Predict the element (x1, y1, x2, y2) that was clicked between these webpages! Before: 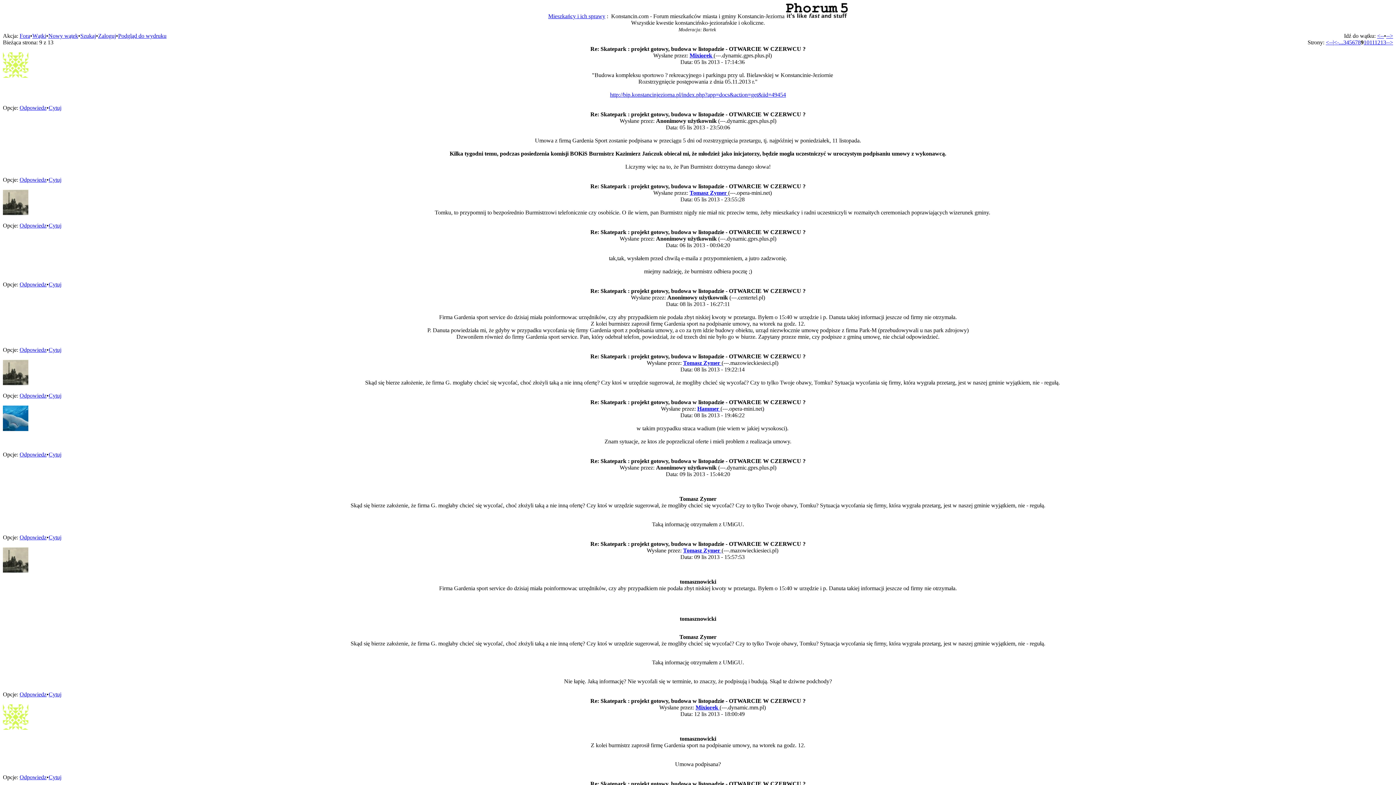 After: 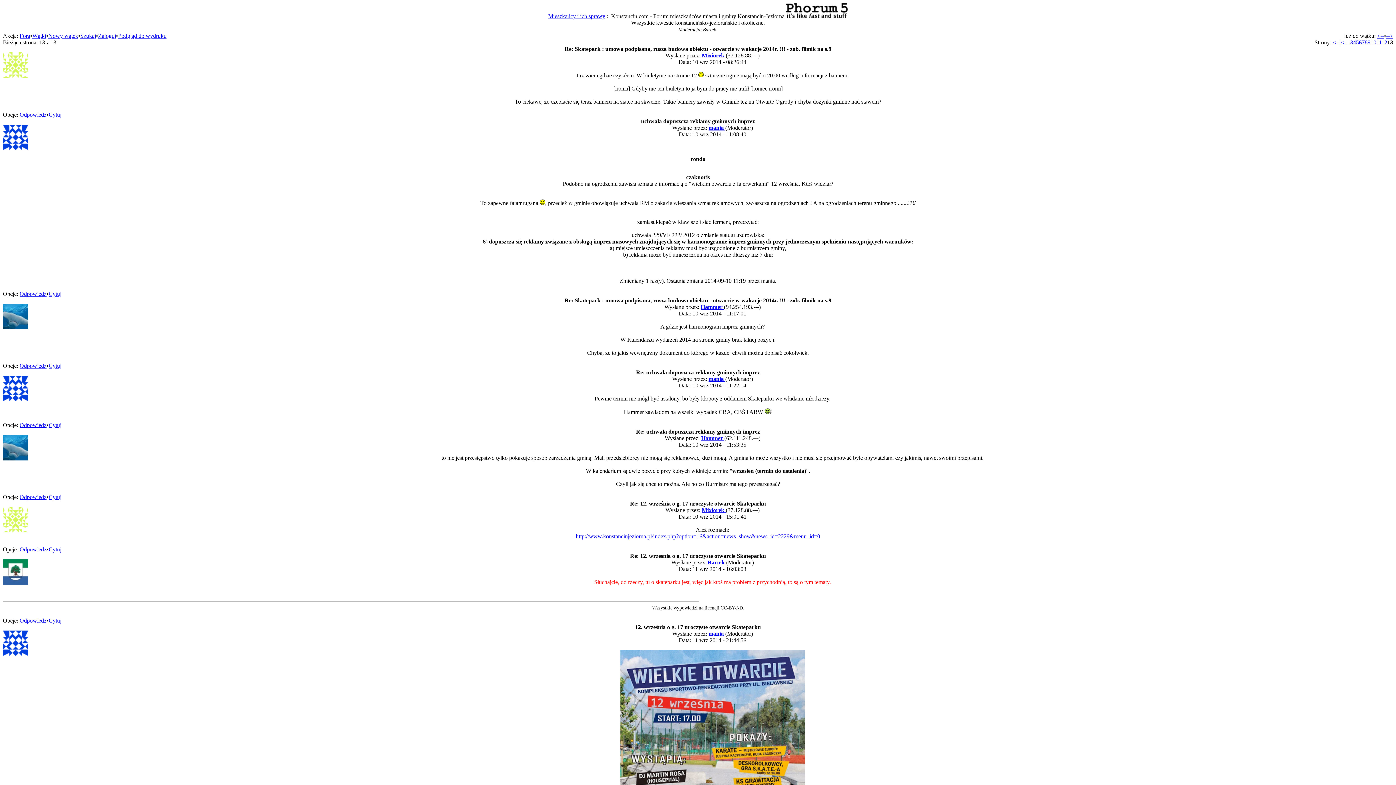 Action: label: 13 bbox: (1380, 39, 1386, 45)